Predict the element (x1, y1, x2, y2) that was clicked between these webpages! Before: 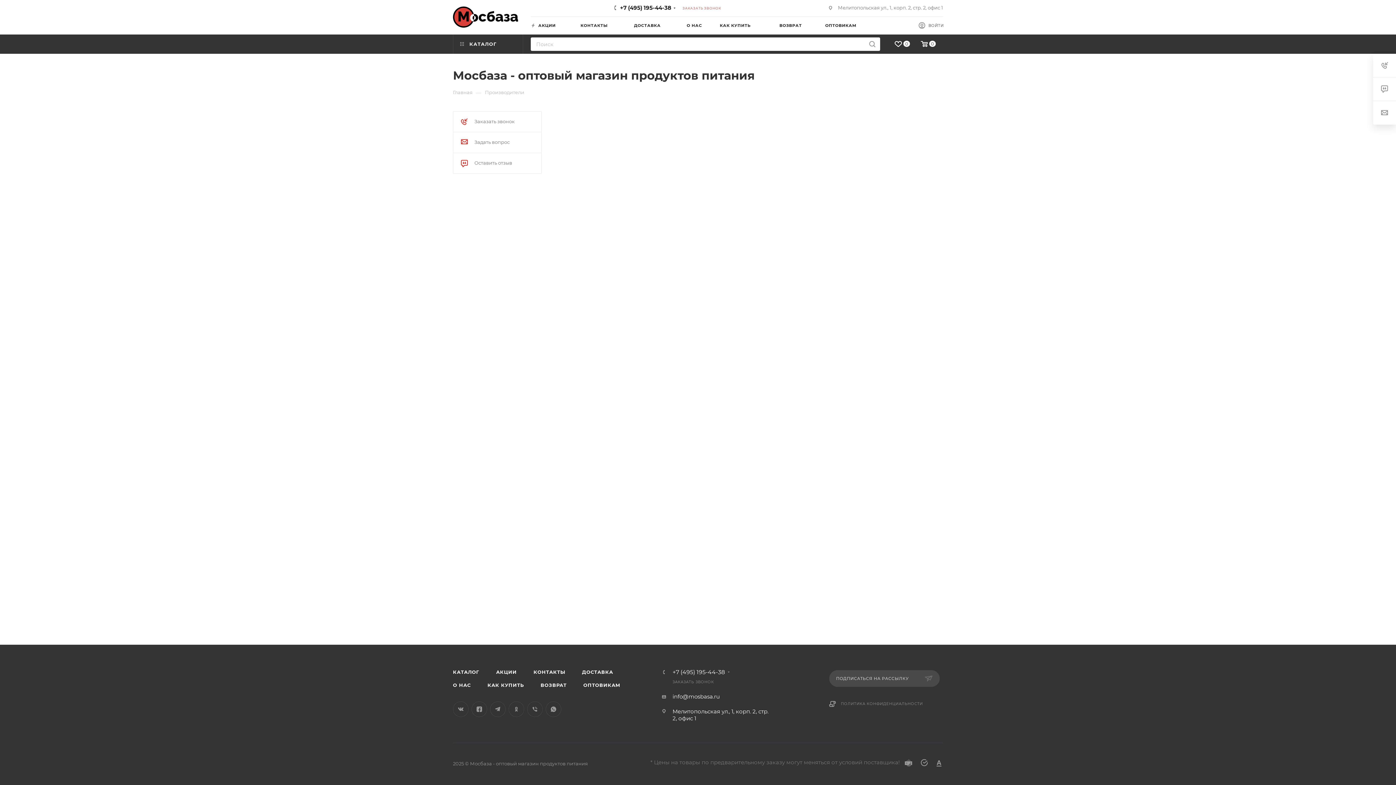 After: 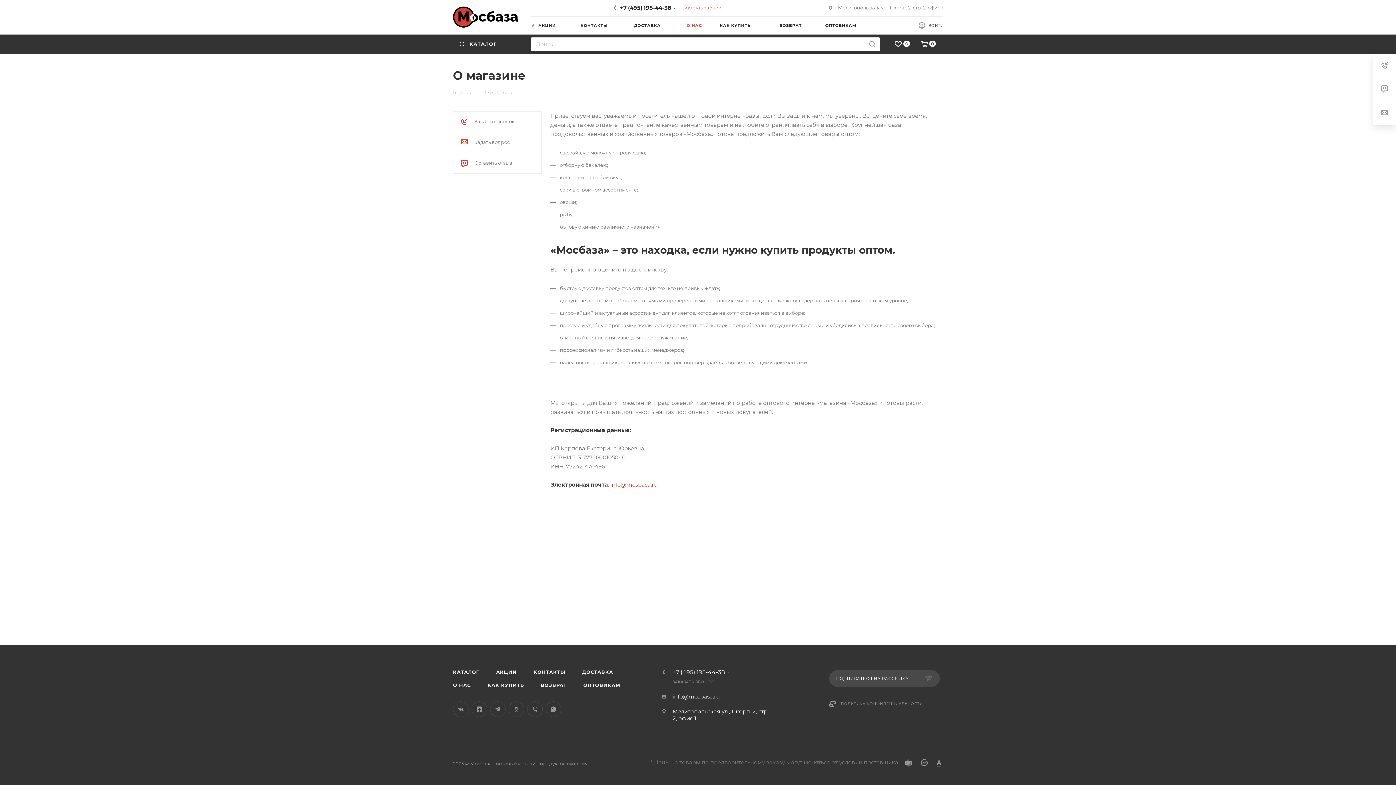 Action: label: О НАС bbox: (445, 678, 478, 692)